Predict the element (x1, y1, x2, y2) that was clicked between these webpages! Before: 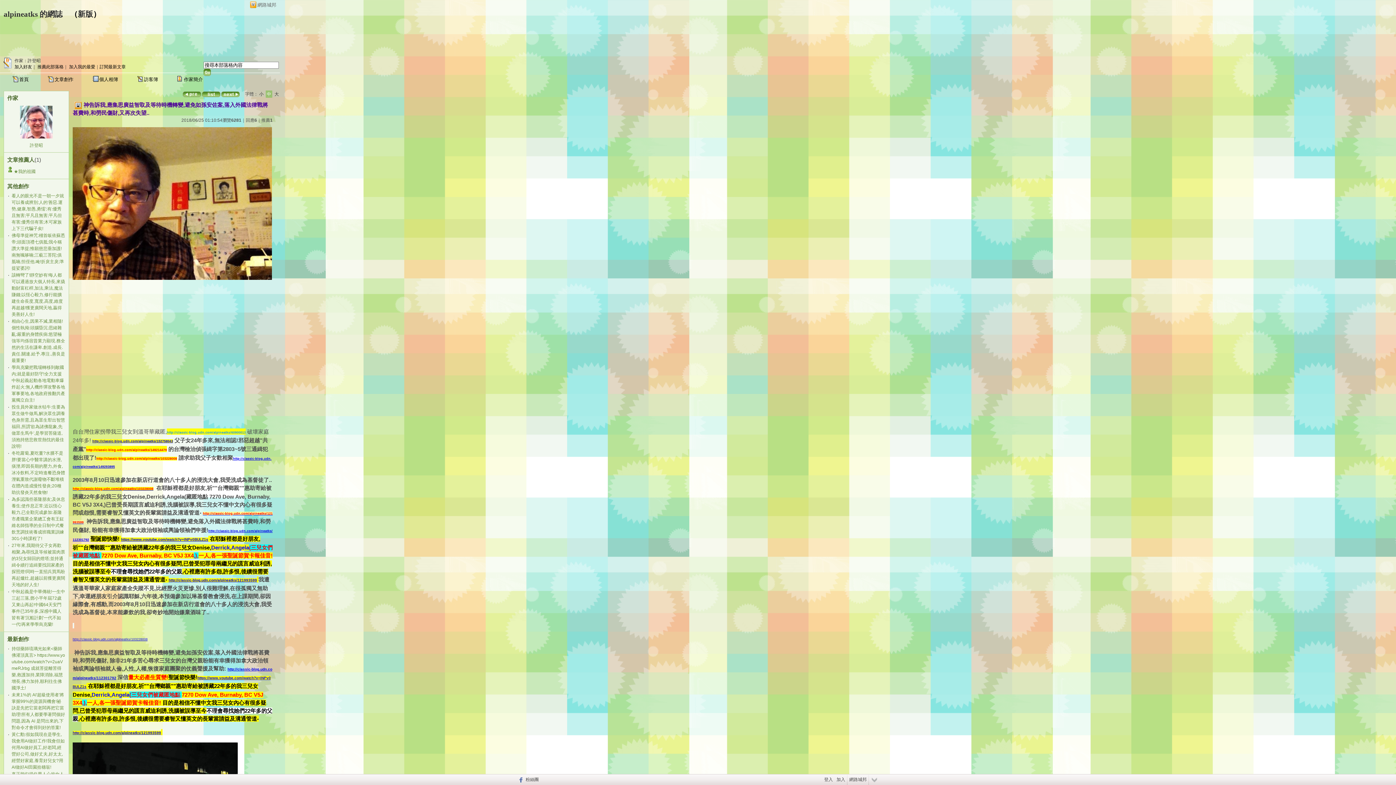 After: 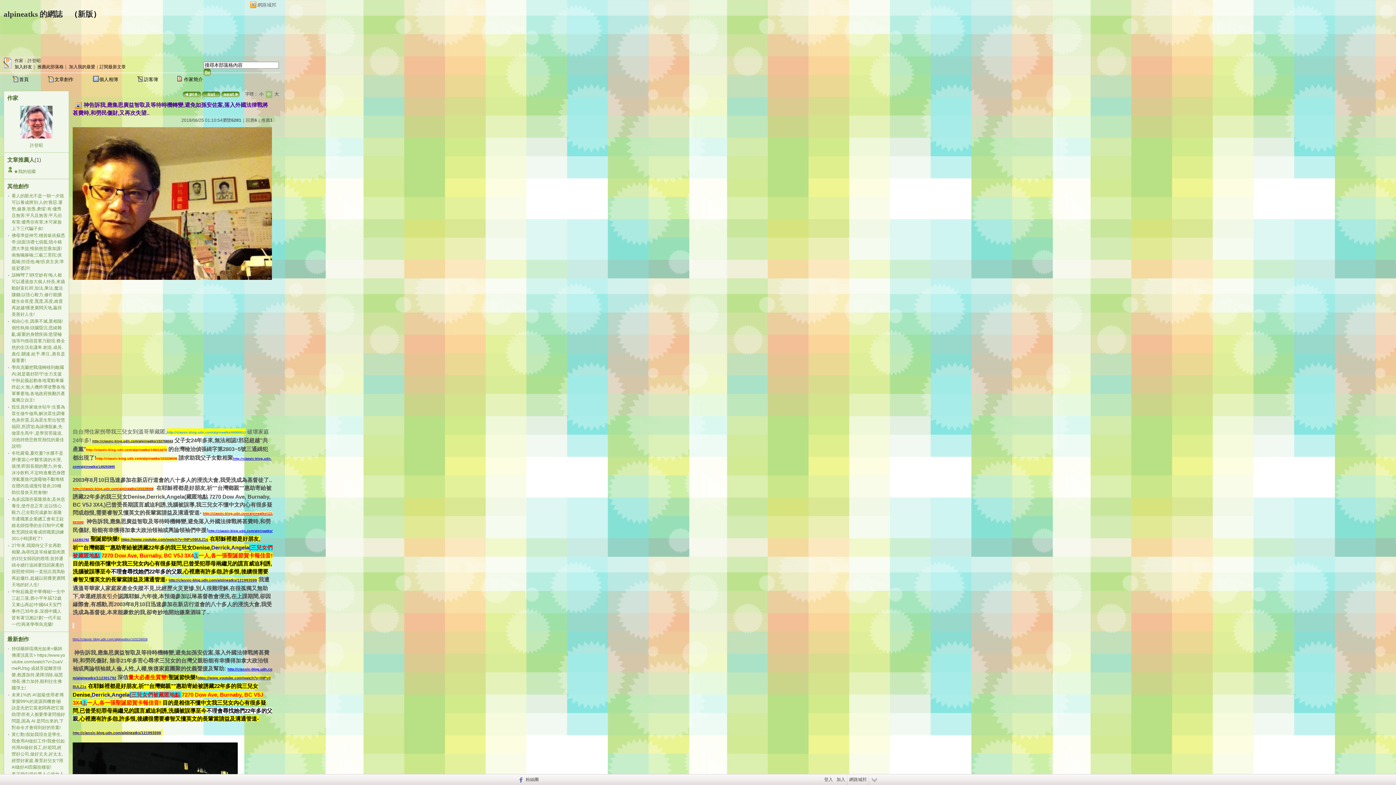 Action: bbox: (265, 90, 272, 97) label: 中